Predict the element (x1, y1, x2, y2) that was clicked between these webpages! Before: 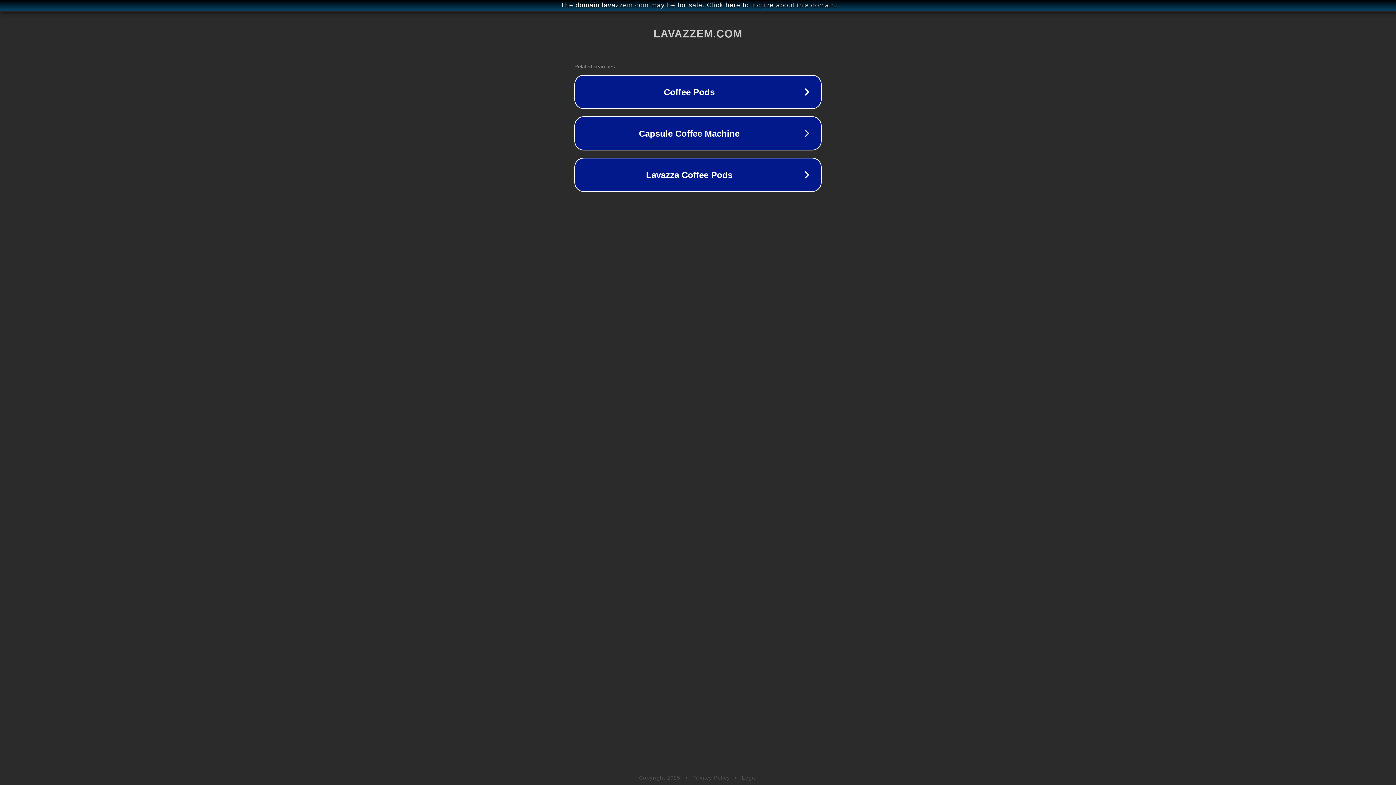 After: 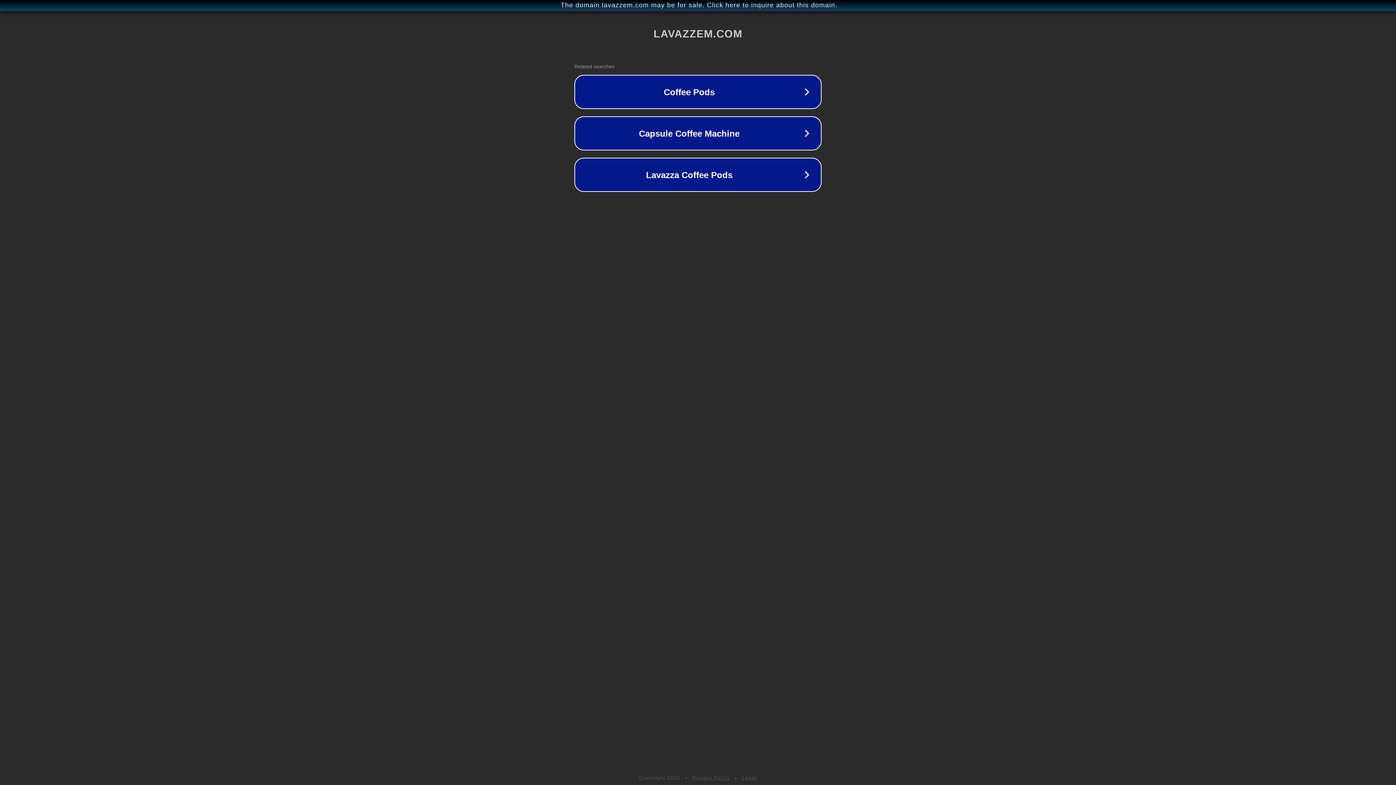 Action: bbox: (692, 775, 730, 781) label: Privacy Policy